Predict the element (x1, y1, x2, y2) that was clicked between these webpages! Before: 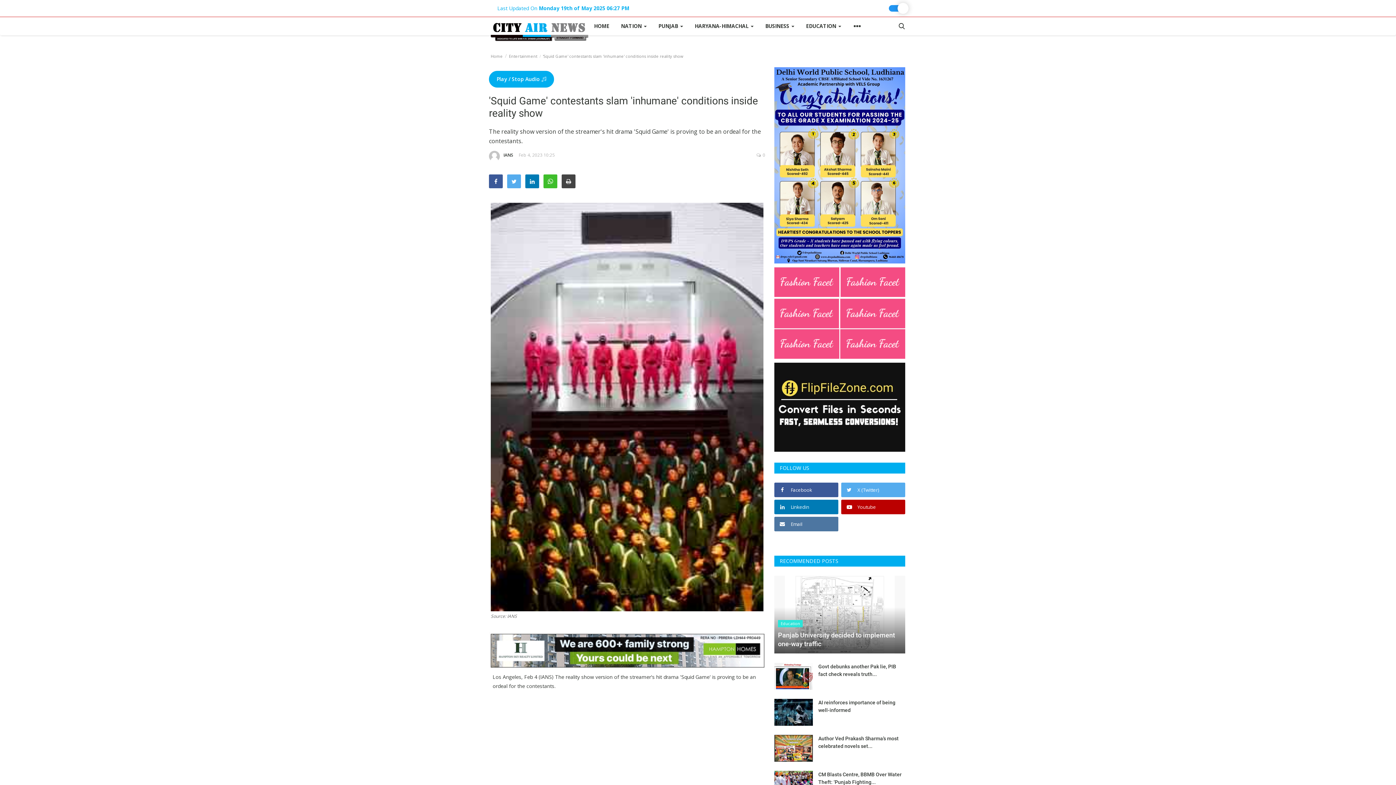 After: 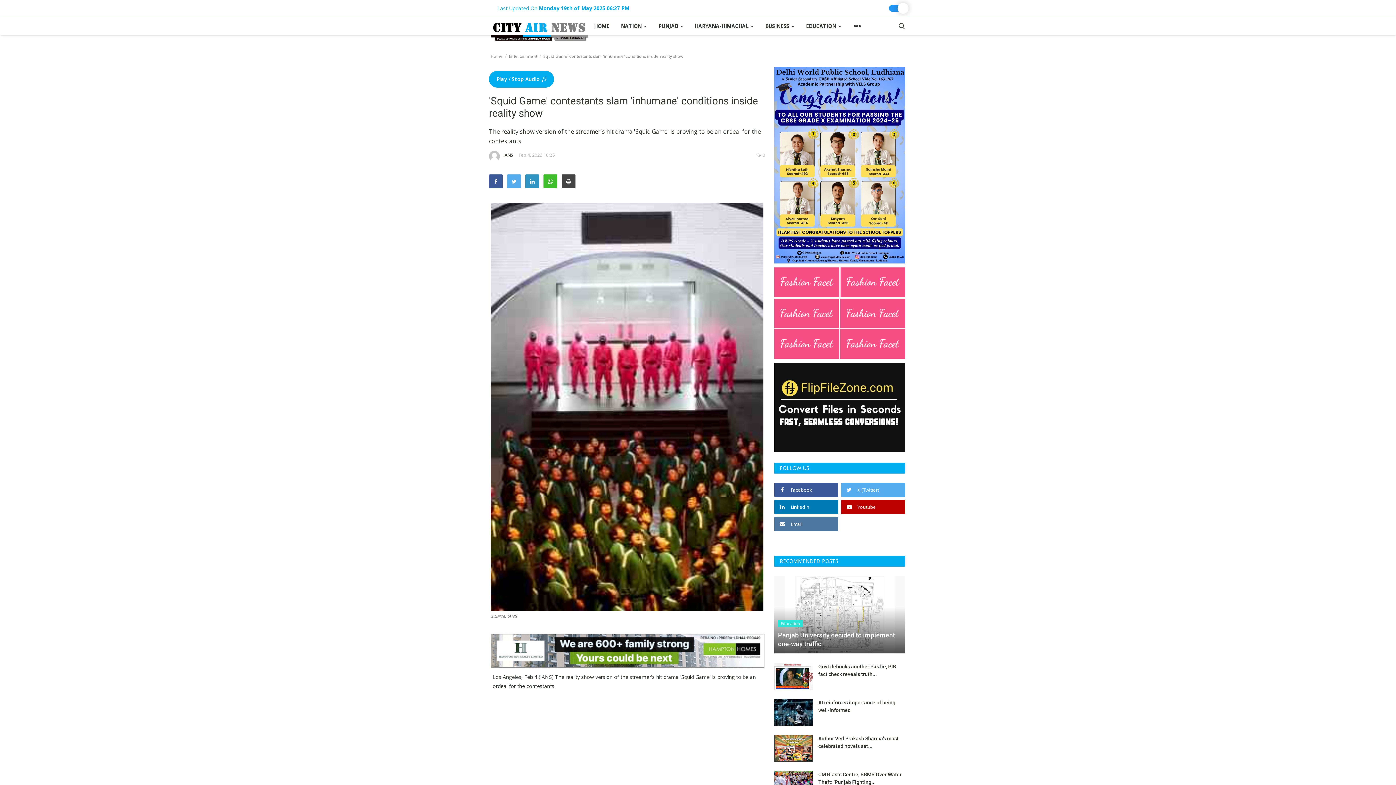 Action: bbox: (525, 174, 539, 188)